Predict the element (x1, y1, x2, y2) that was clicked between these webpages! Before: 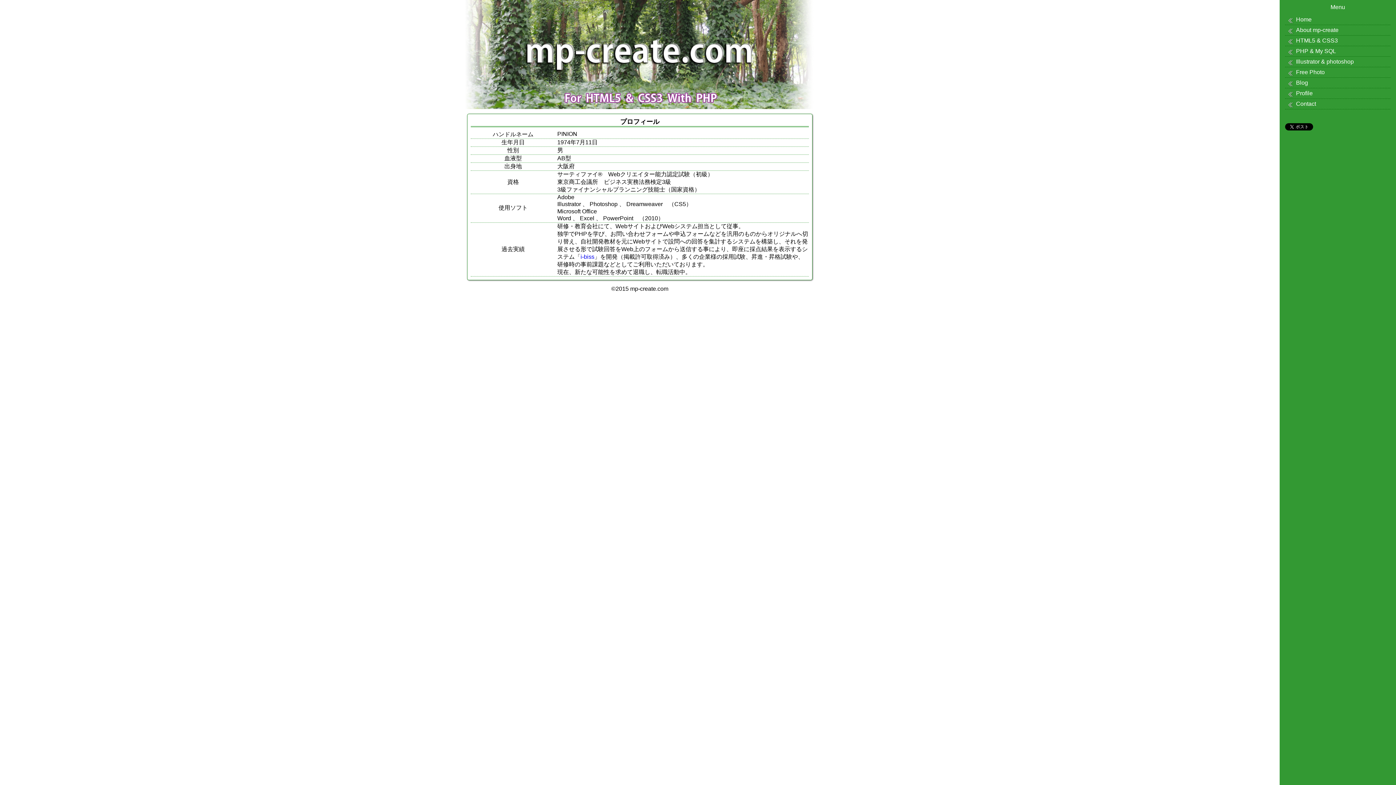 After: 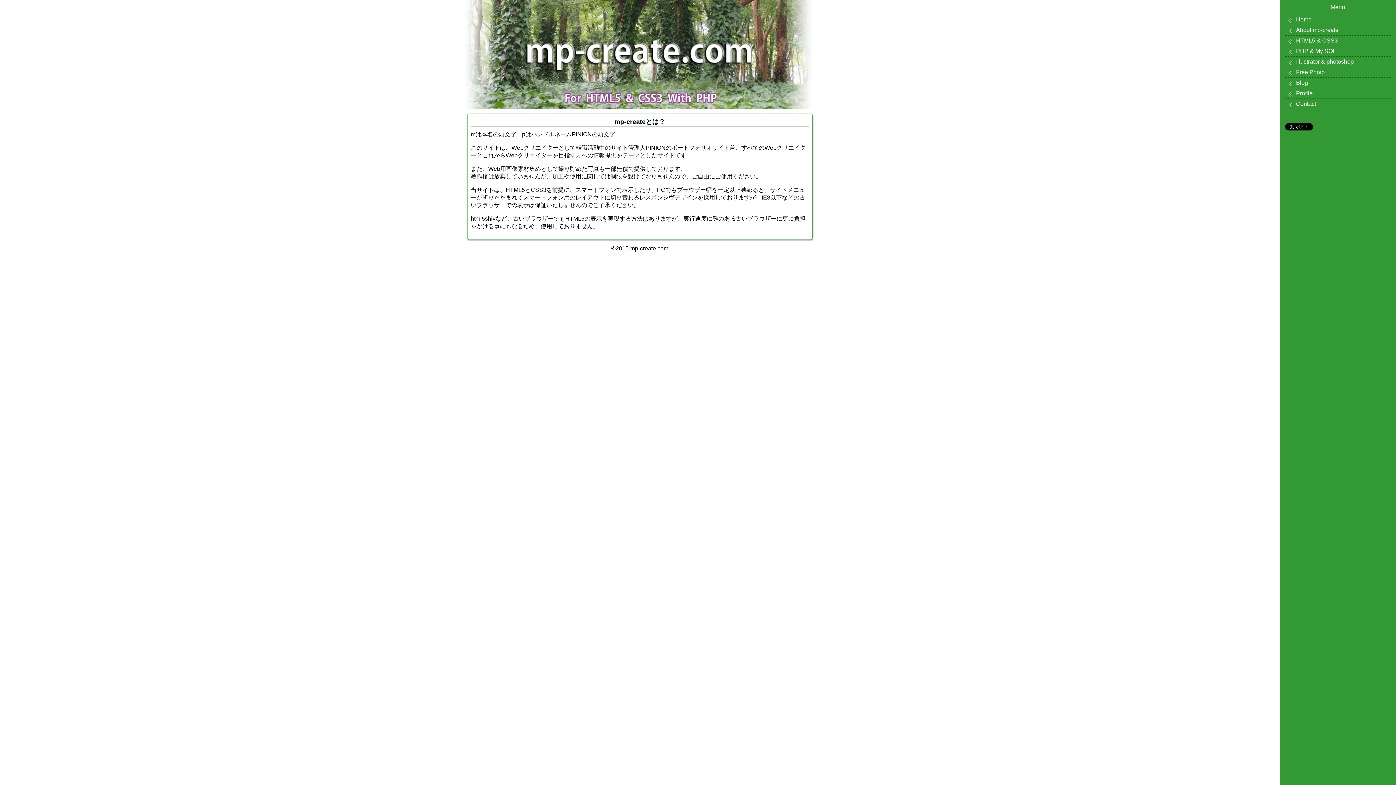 Action: label: About mp-create bbox: (1285, 25, 1390, 35)